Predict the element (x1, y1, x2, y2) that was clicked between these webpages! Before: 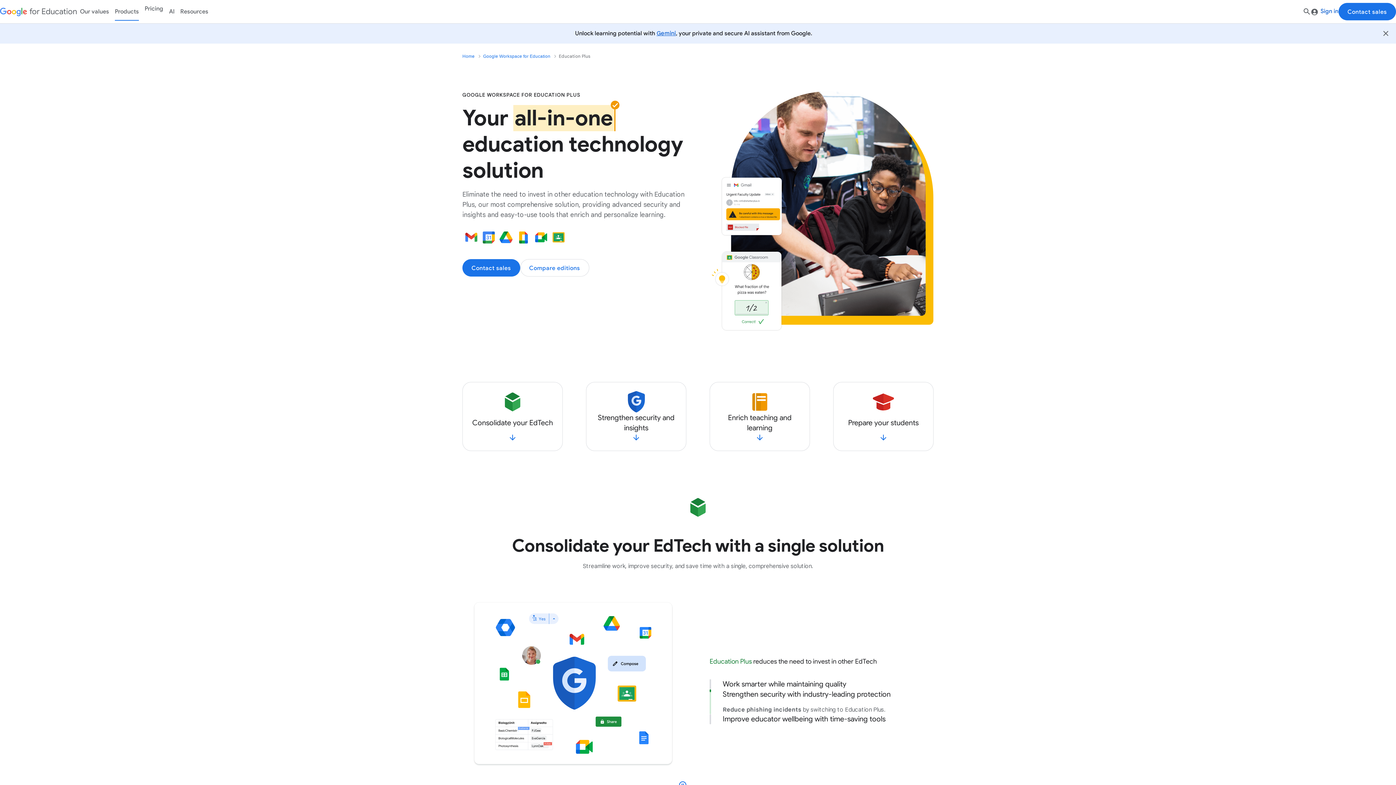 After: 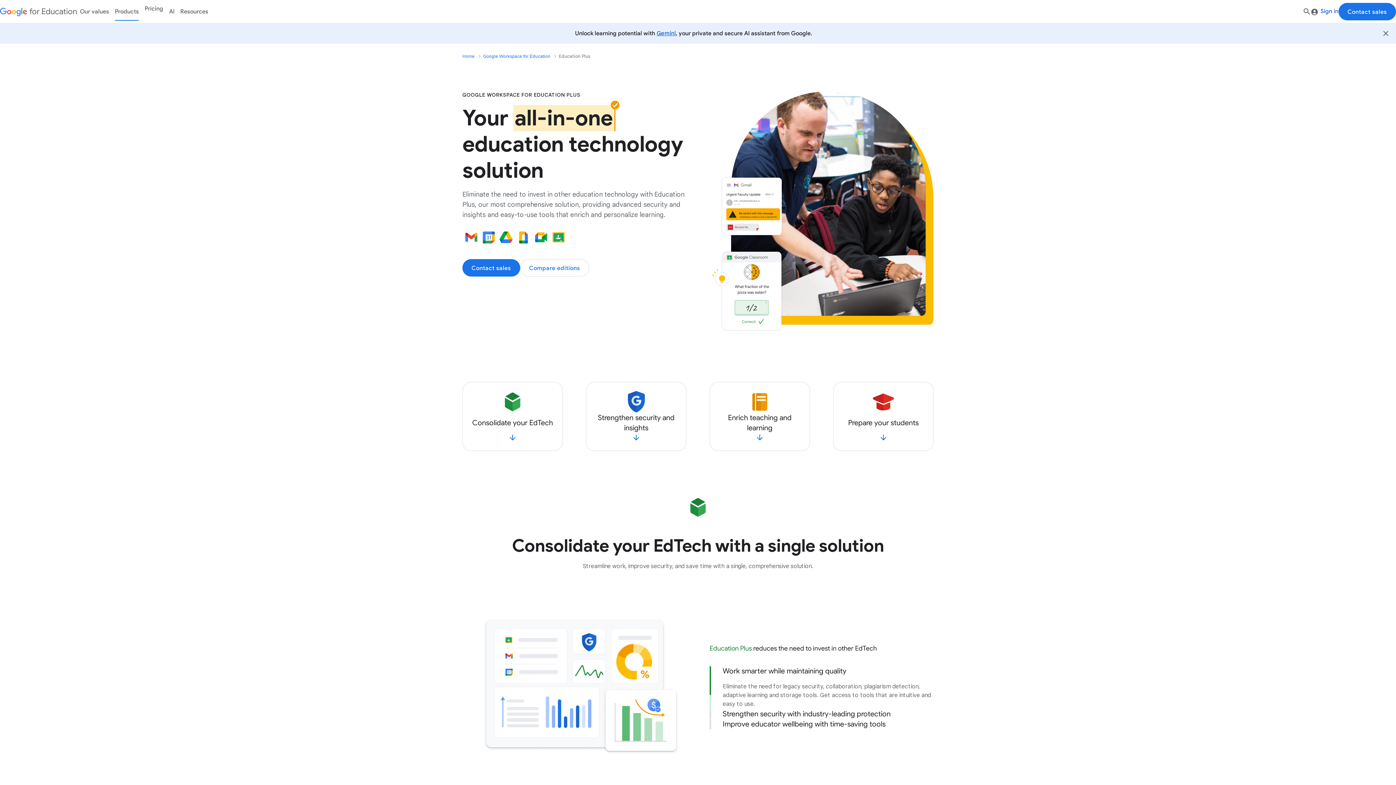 Action: bbox: (166, 0, 177, 23) label: AI